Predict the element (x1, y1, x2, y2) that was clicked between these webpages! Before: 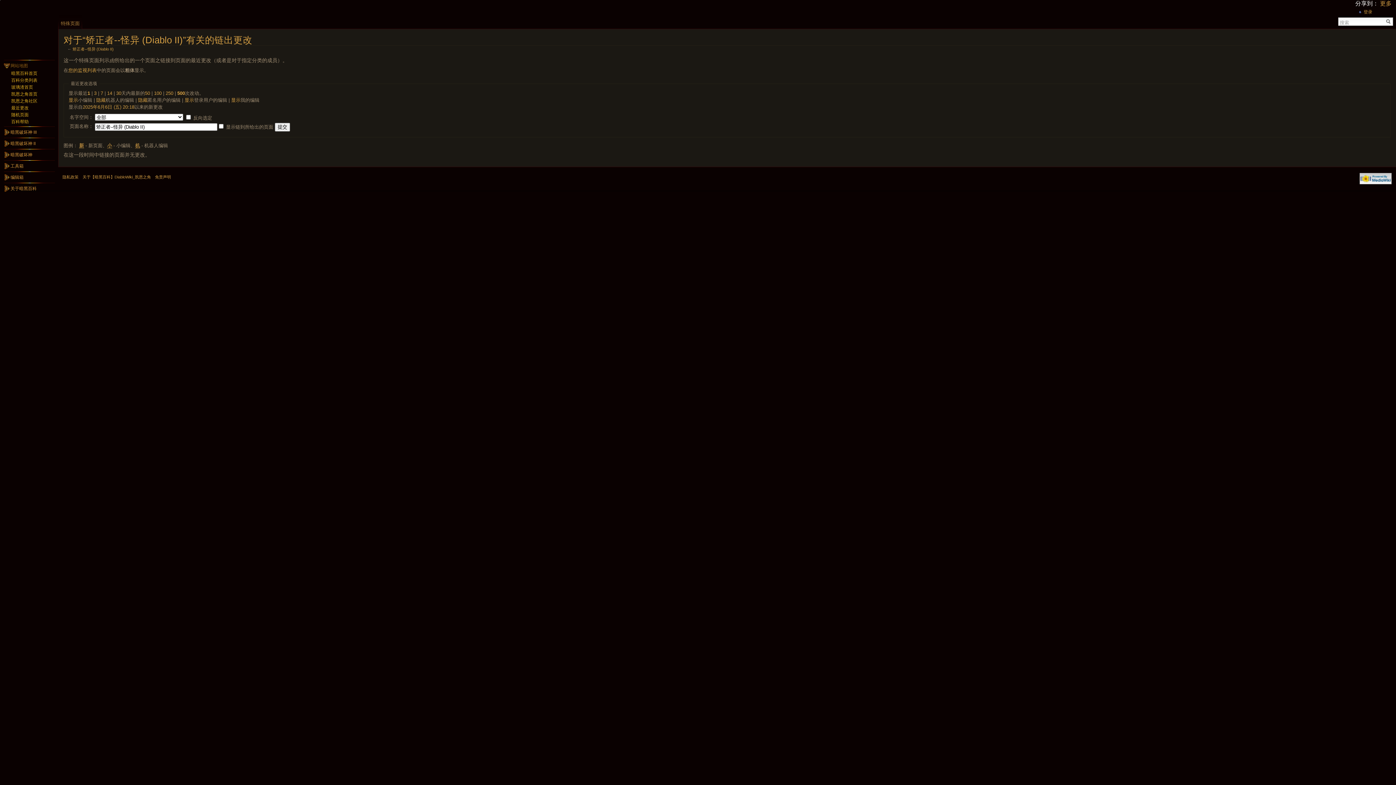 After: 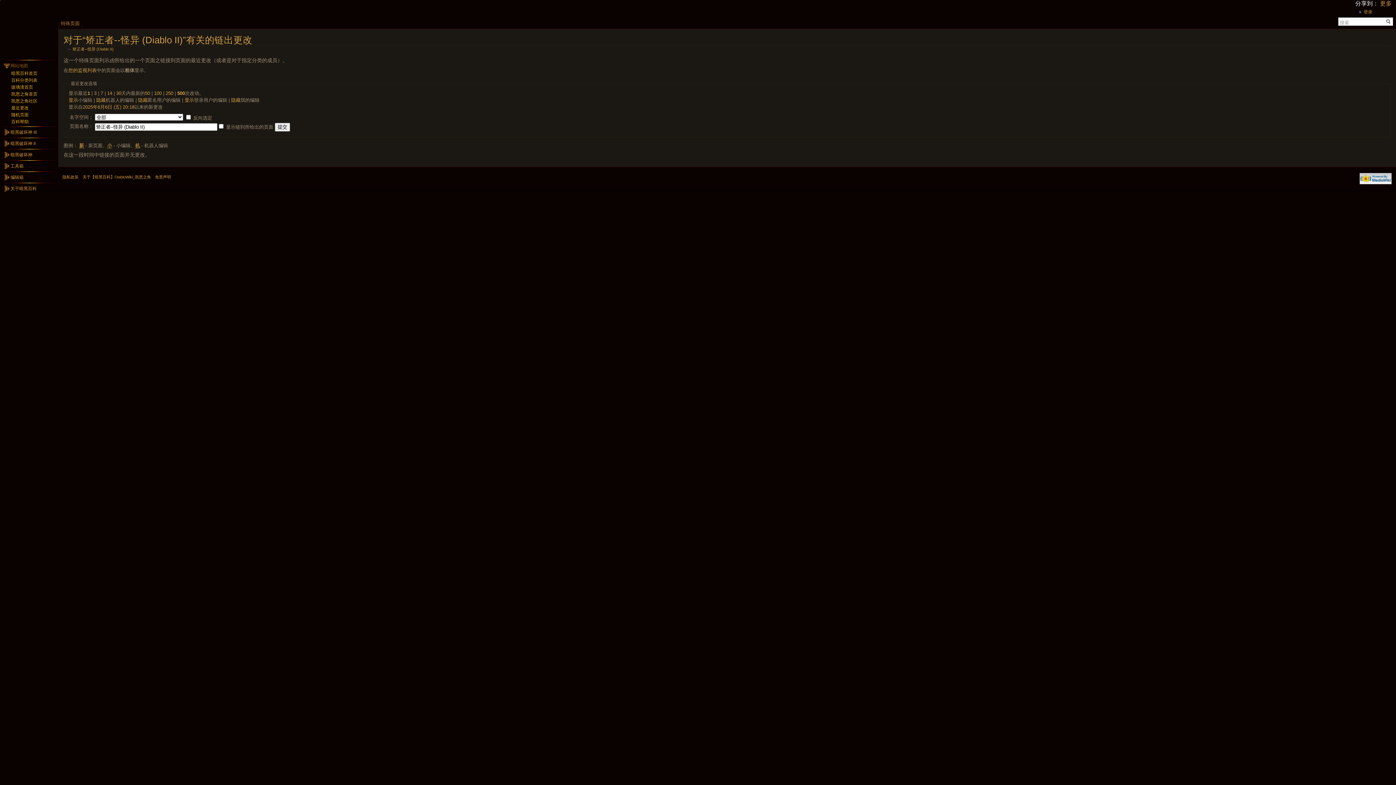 Action: label: 显示 bbox: (231, 97, 240, 102)